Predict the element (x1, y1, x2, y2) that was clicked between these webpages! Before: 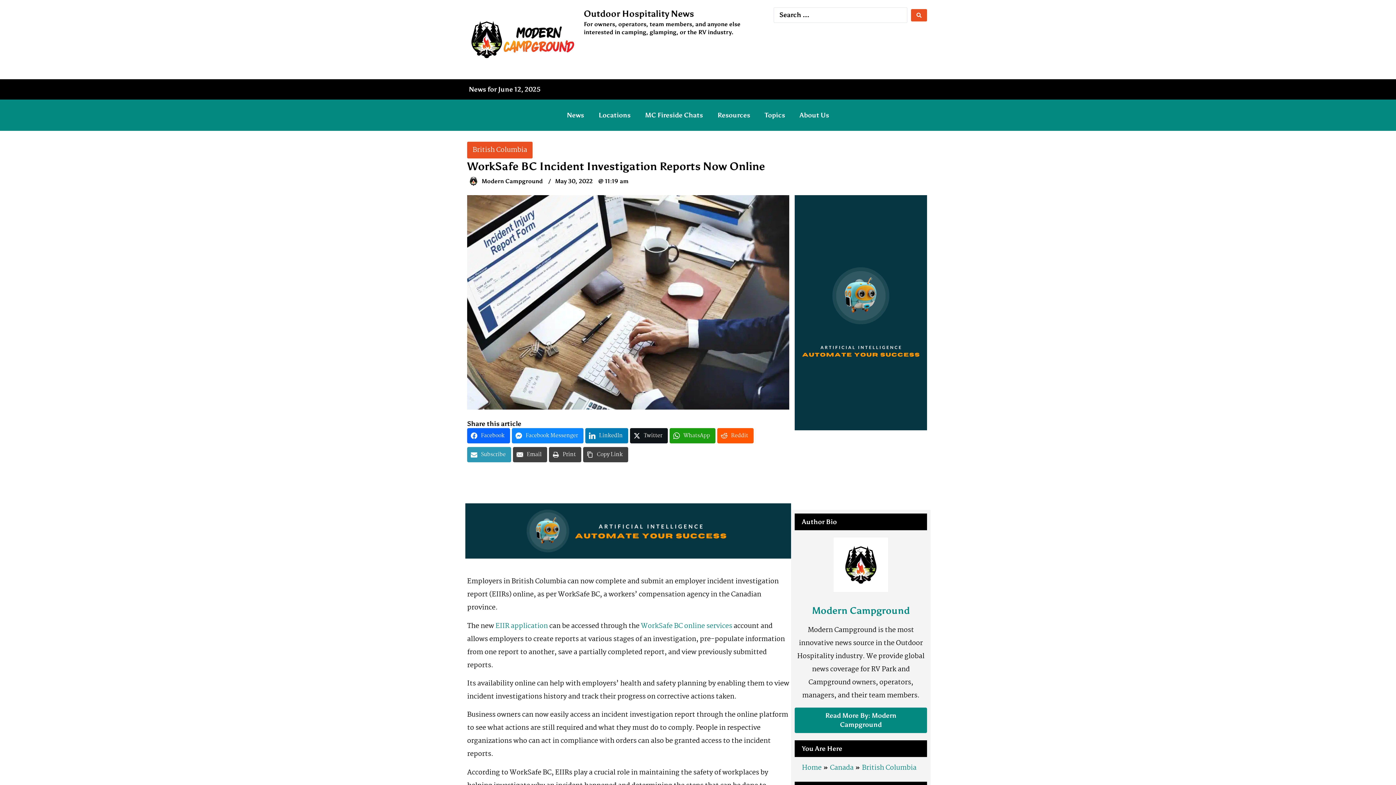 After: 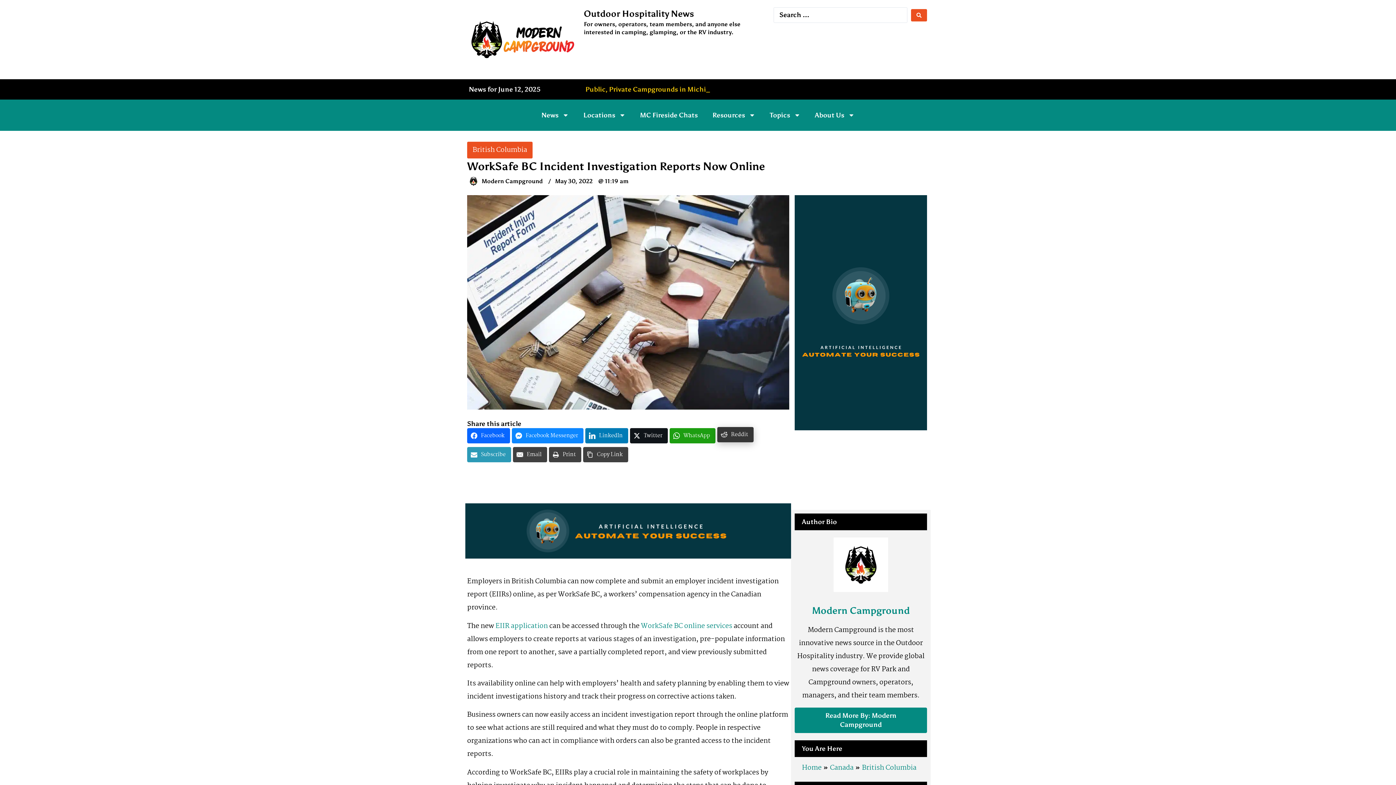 Action: label: Reddit bbox: (717, 428, 753, 443)